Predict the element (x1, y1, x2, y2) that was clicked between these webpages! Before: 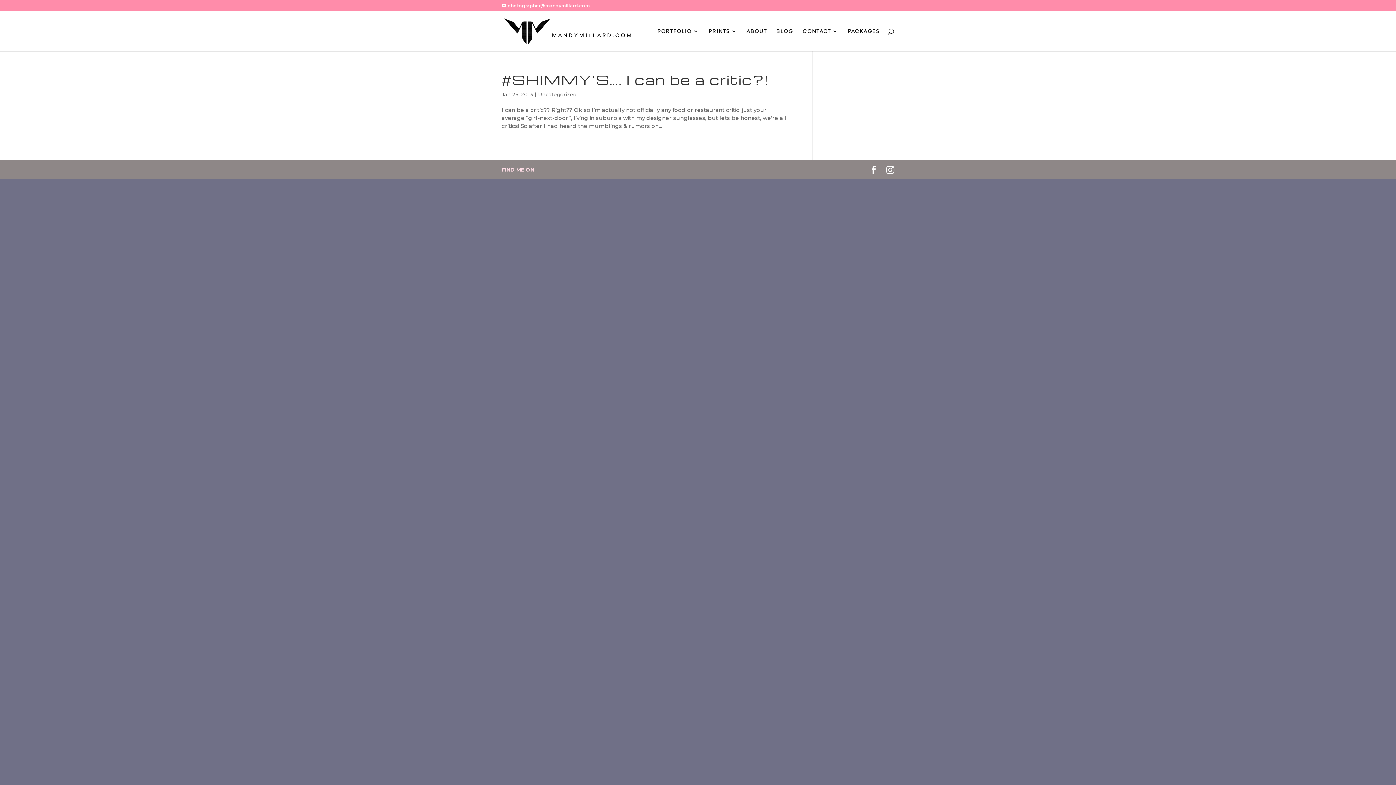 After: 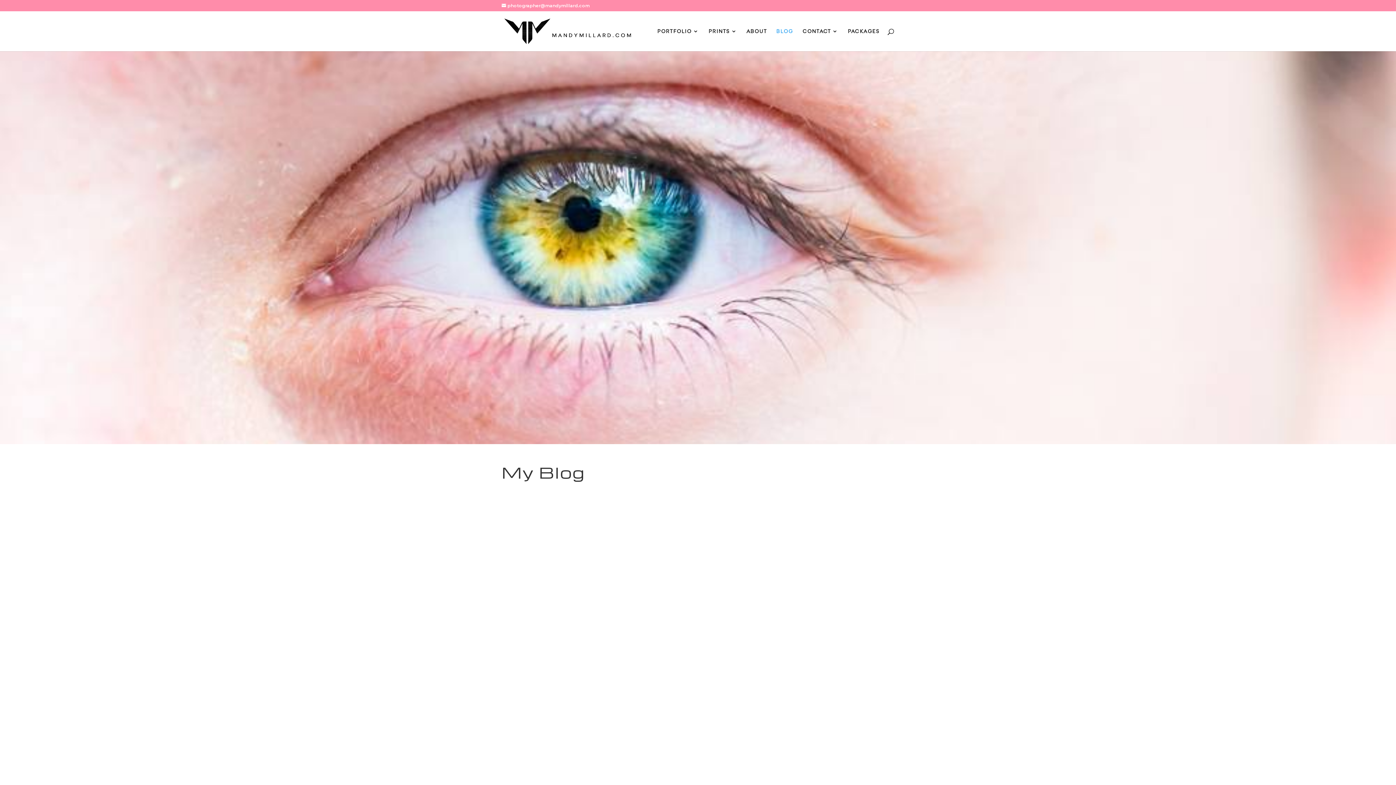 Action: bbox: (776, 28, 793, 51) label: BLOG